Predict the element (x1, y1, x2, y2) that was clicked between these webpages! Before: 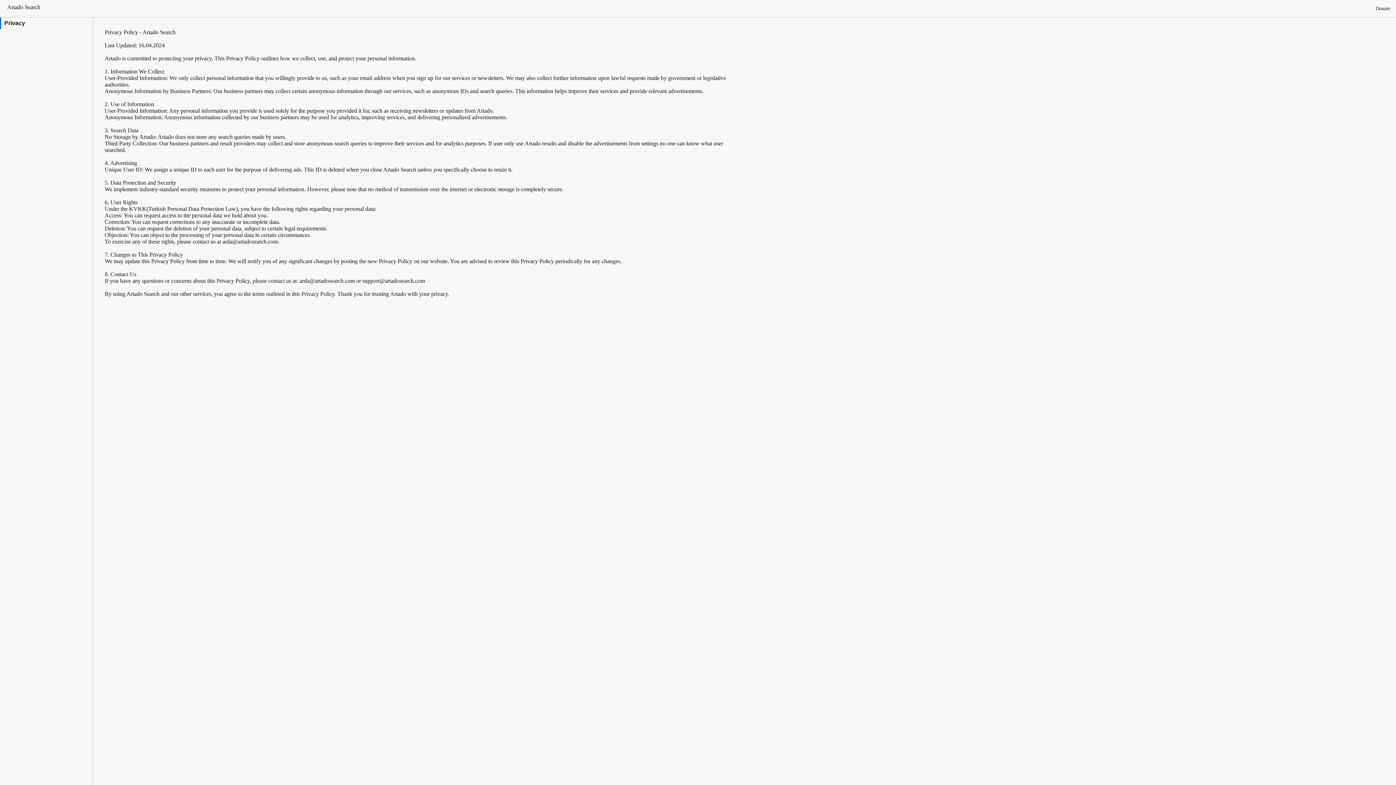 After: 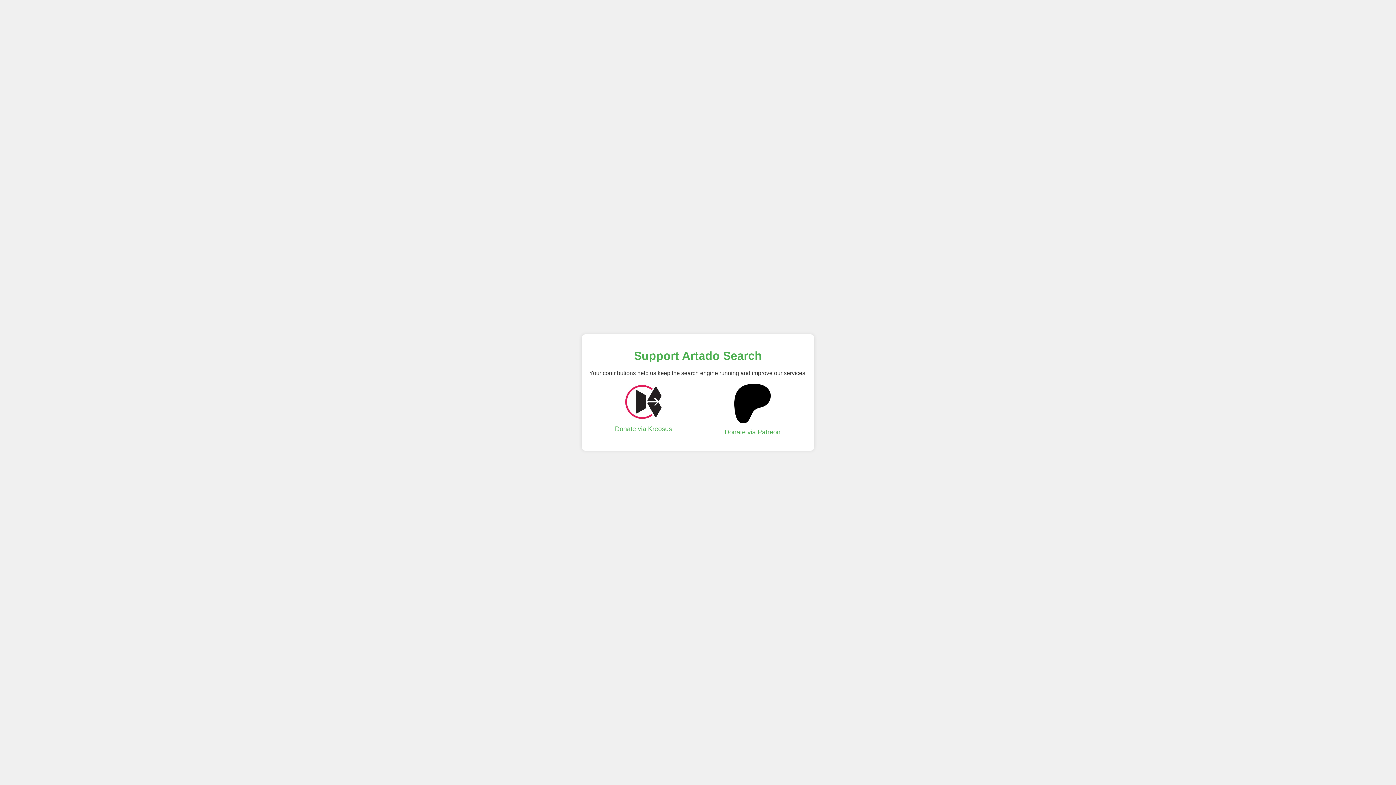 Action: label: Donate bbox: (1370, 0, 1396, 17)